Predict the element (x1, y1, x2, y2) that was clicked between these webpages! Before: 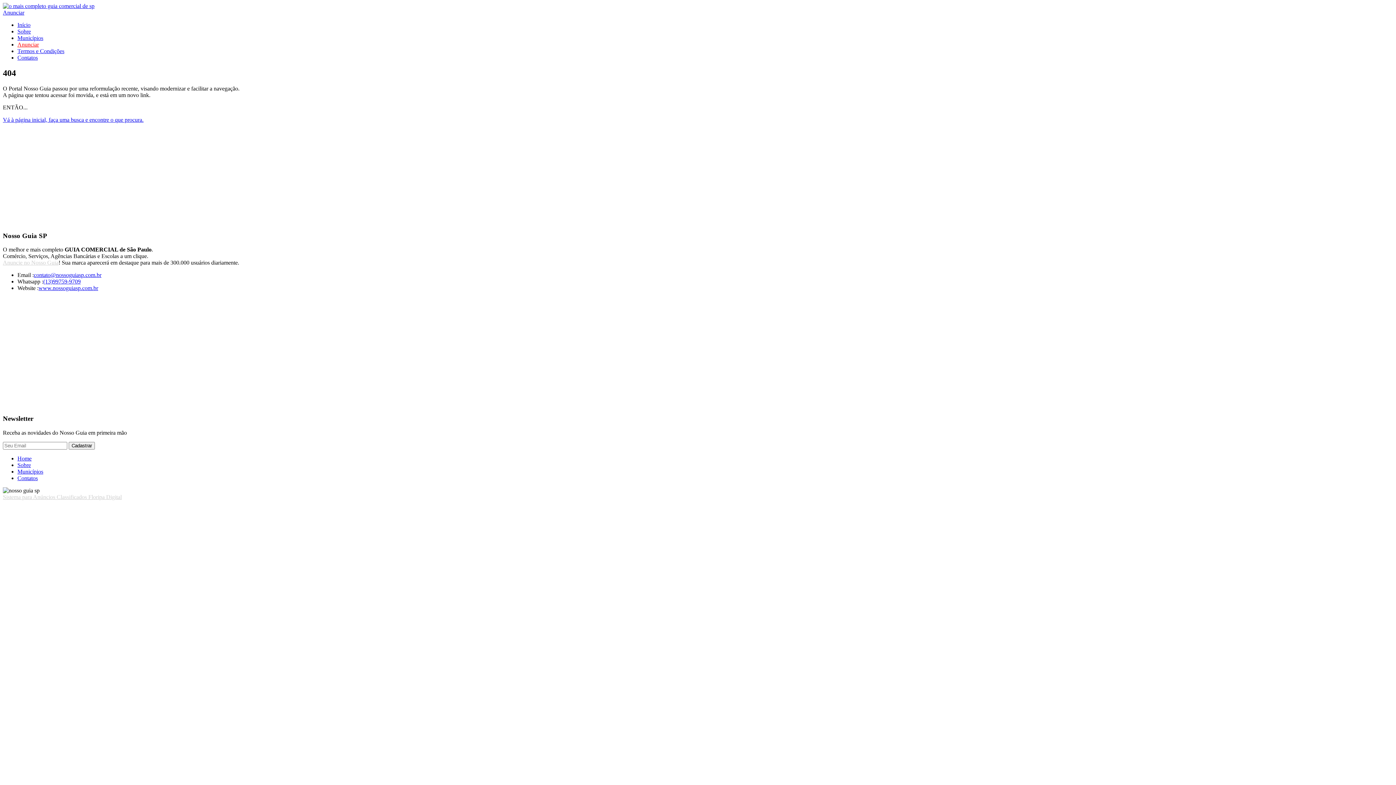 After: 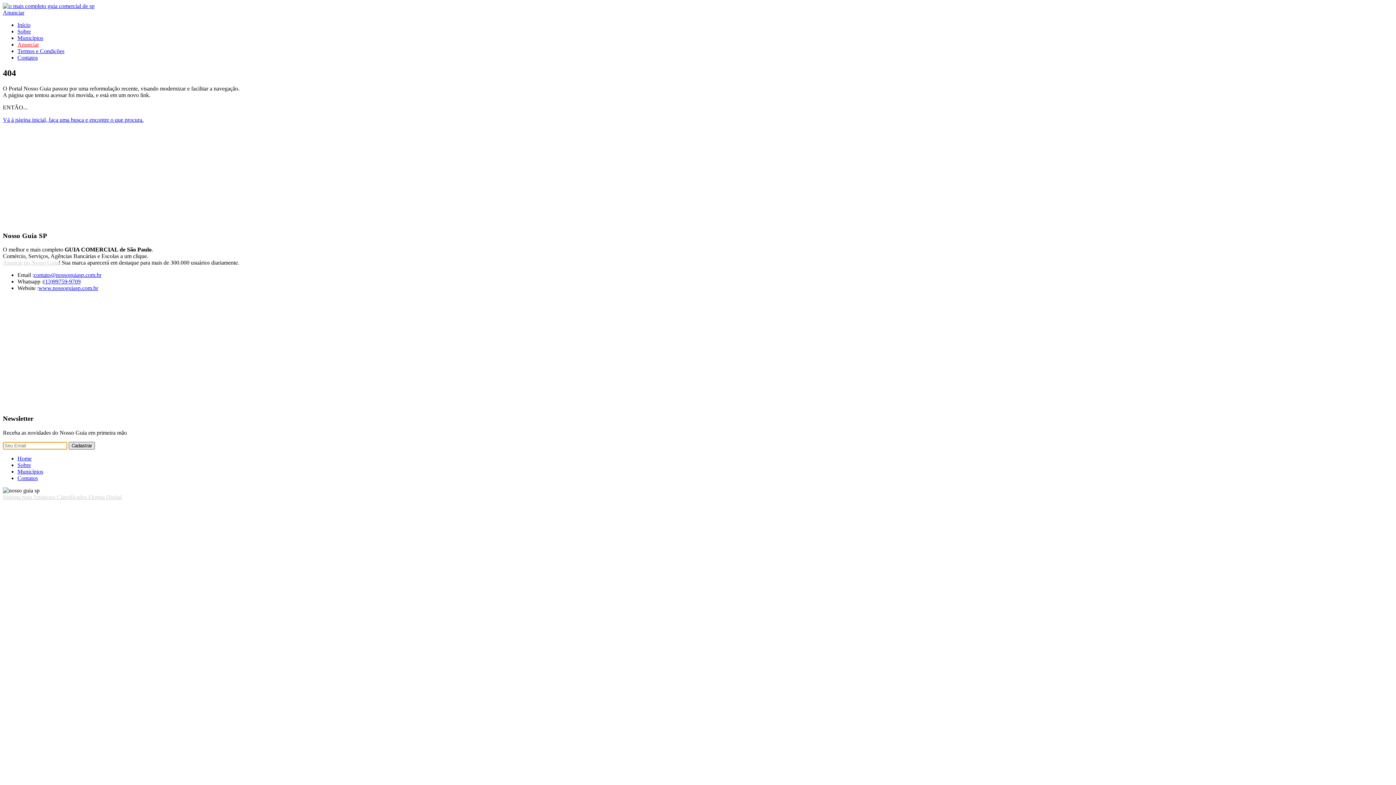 Action: label: Cadastrar bbox: (68, 442, 94, 449)